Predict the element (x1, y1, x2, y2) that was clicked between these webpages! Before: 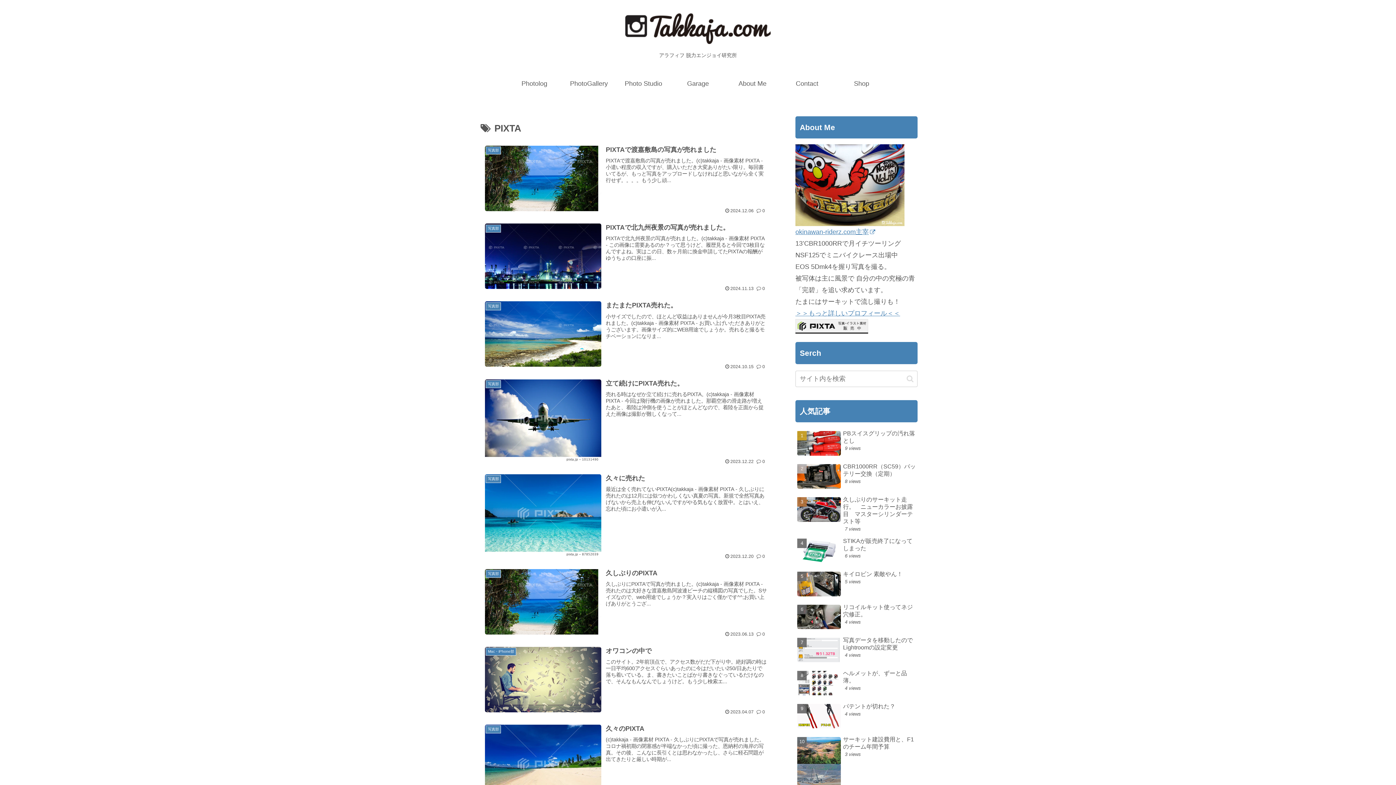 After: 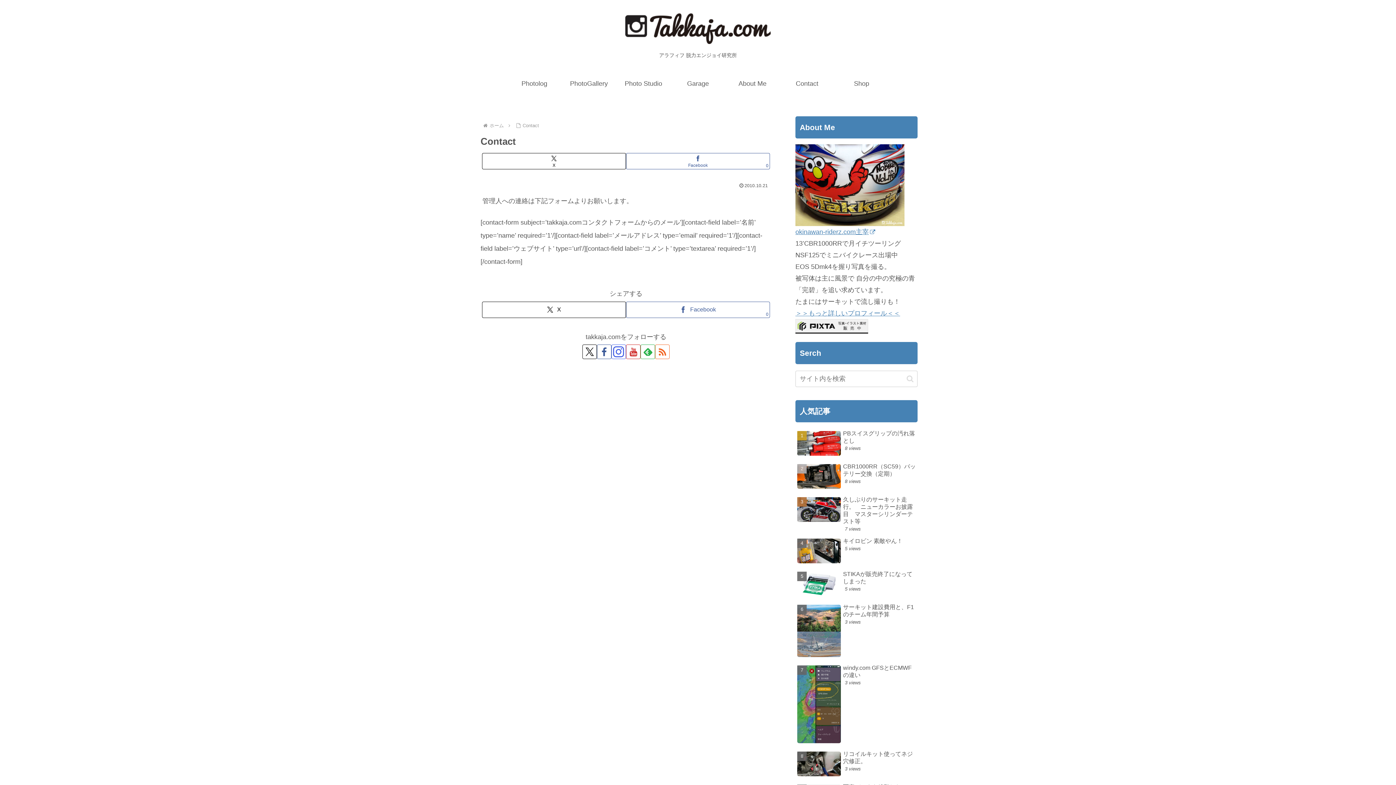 Action: label: Contact bbox: (780, 72, 834, 94)